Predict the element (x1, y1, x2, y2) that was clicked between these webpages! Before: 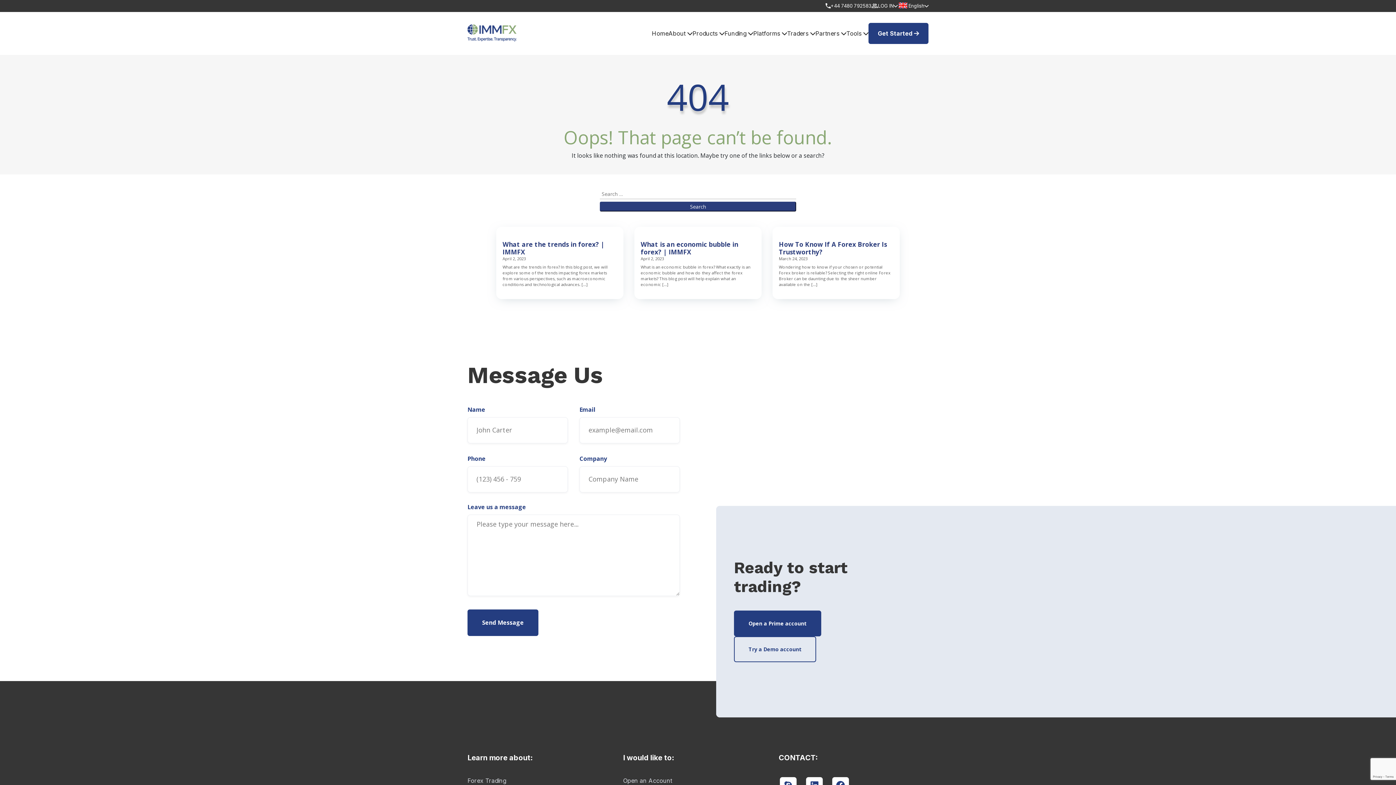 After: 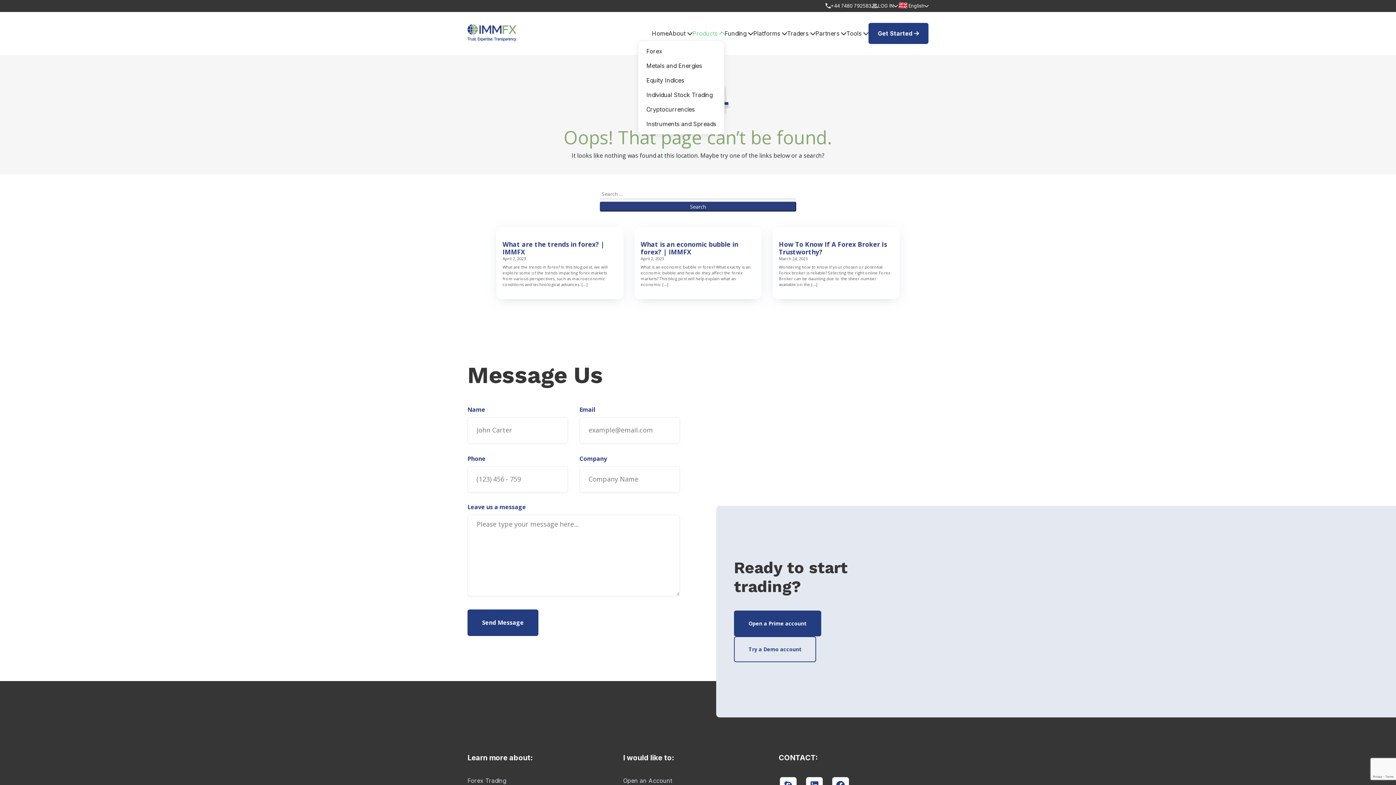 Action: label: Products  bbox: (692, 28, 724, 37)